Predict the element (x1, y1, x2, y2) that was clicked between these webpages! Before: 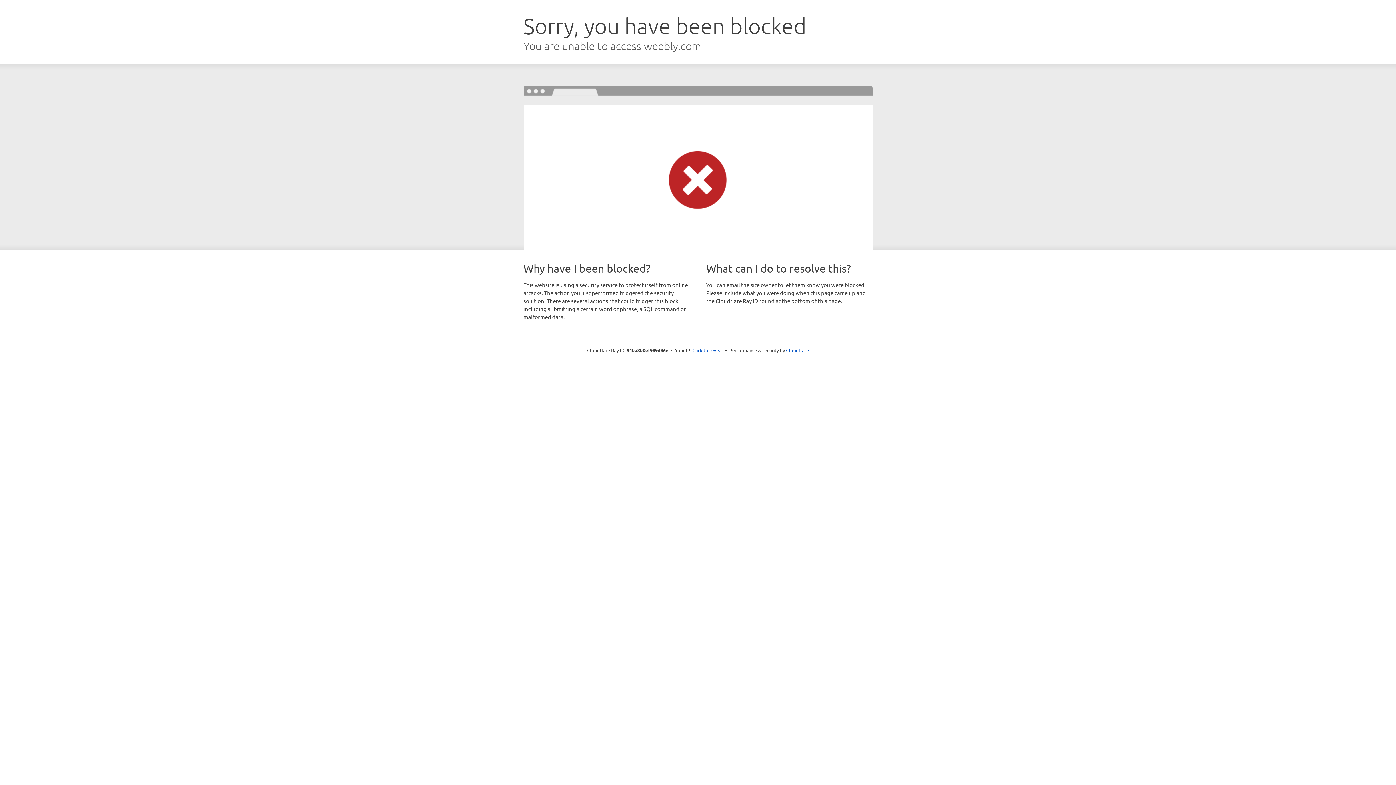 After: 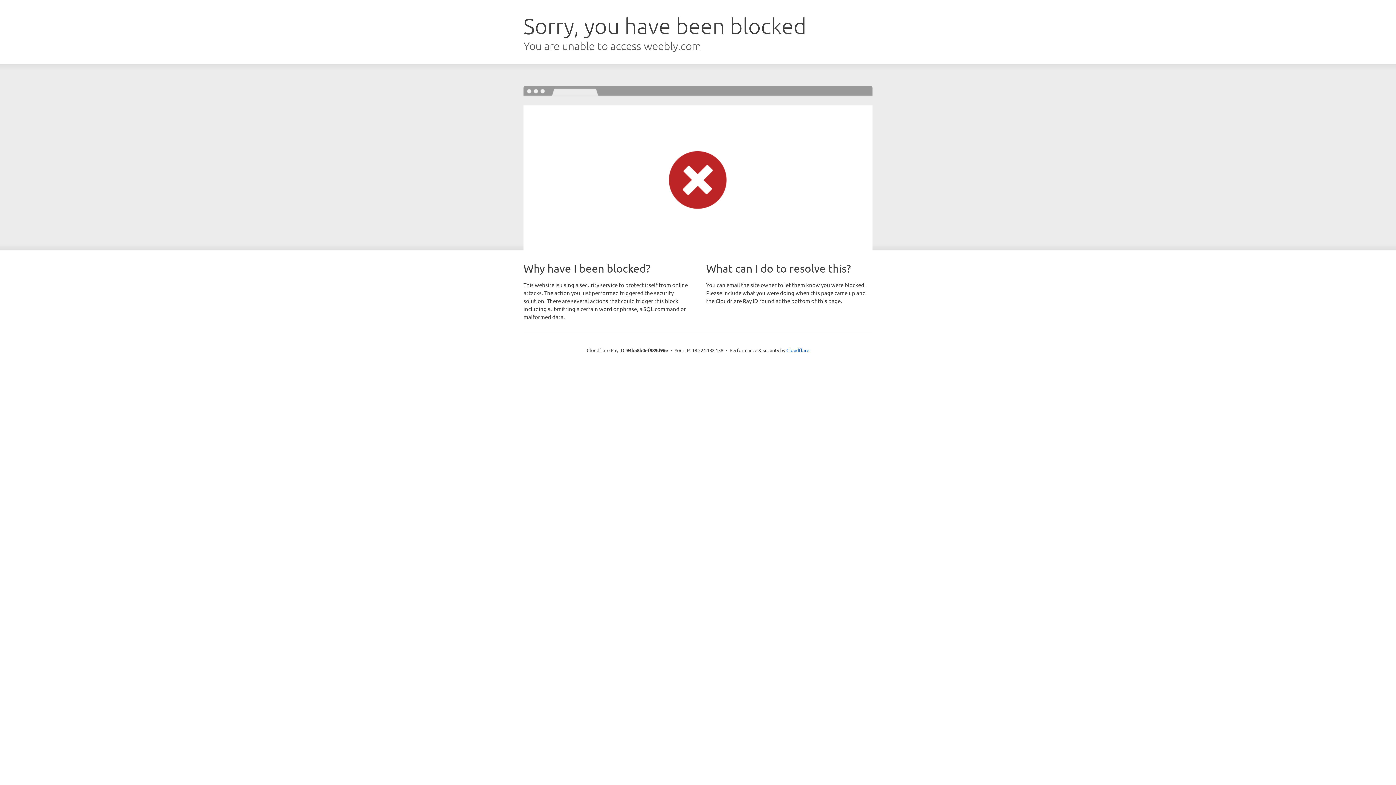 Action: label: Click to reveal bbox: (692, 346, 723, 353)